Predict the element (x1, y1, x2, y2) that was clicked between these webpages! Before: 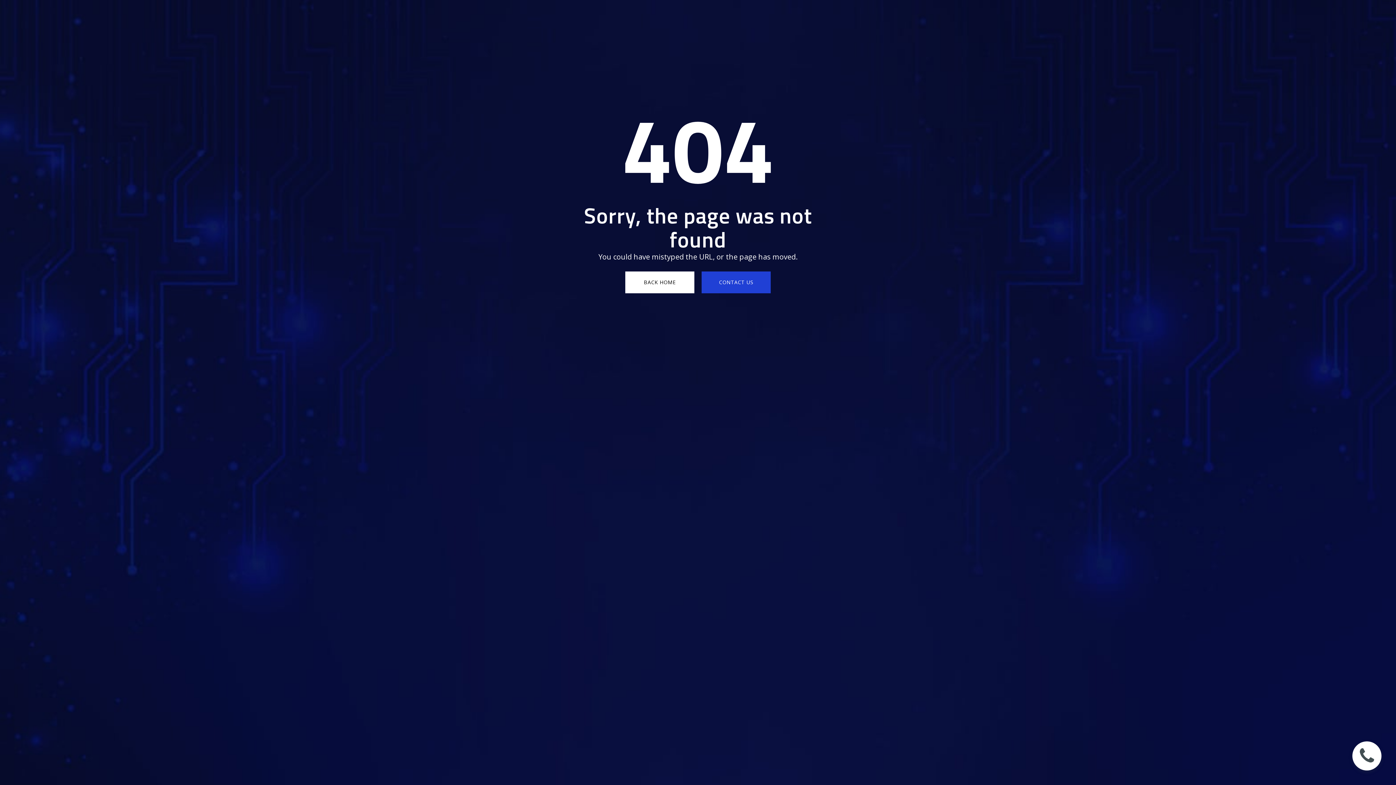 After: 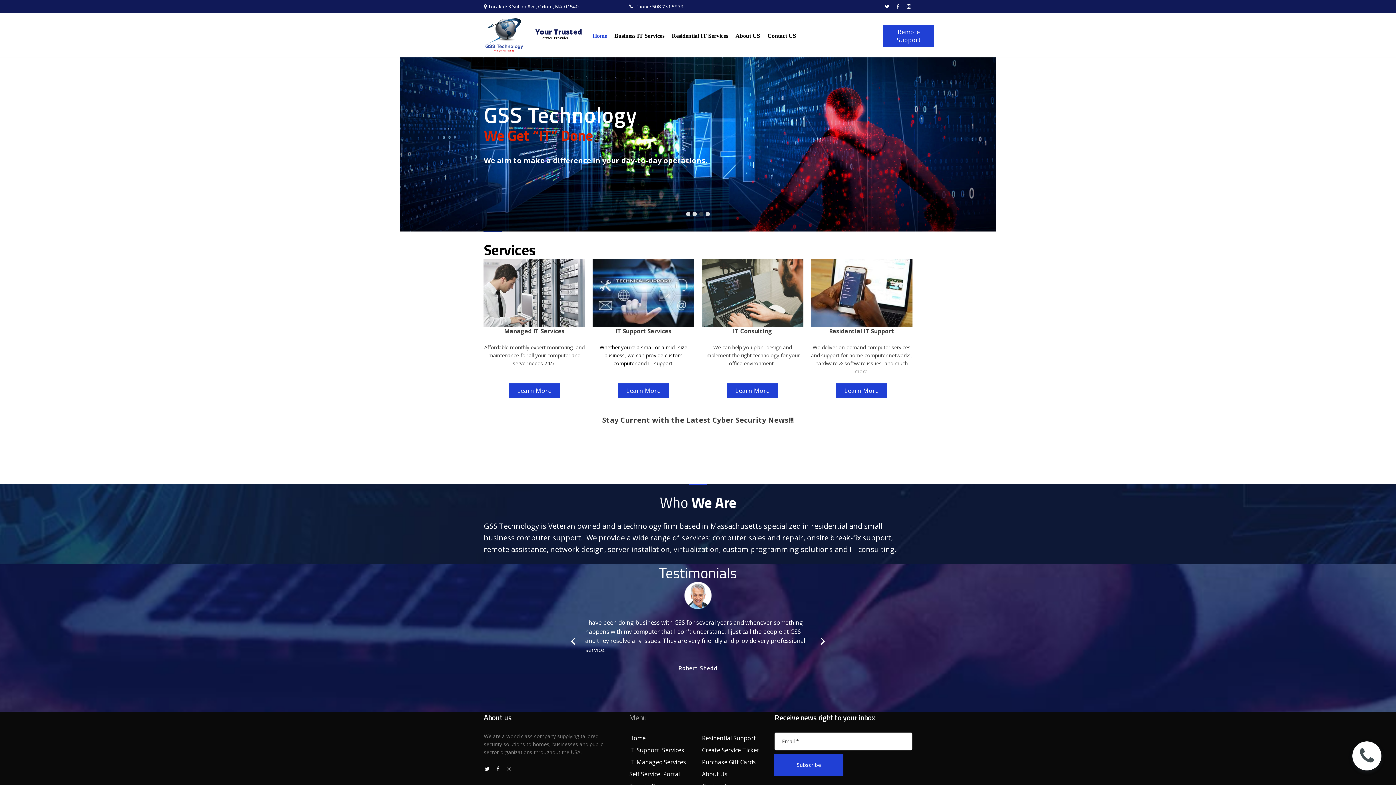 Action: bbox: (625, 271, 694, 293) label: BACK HOME